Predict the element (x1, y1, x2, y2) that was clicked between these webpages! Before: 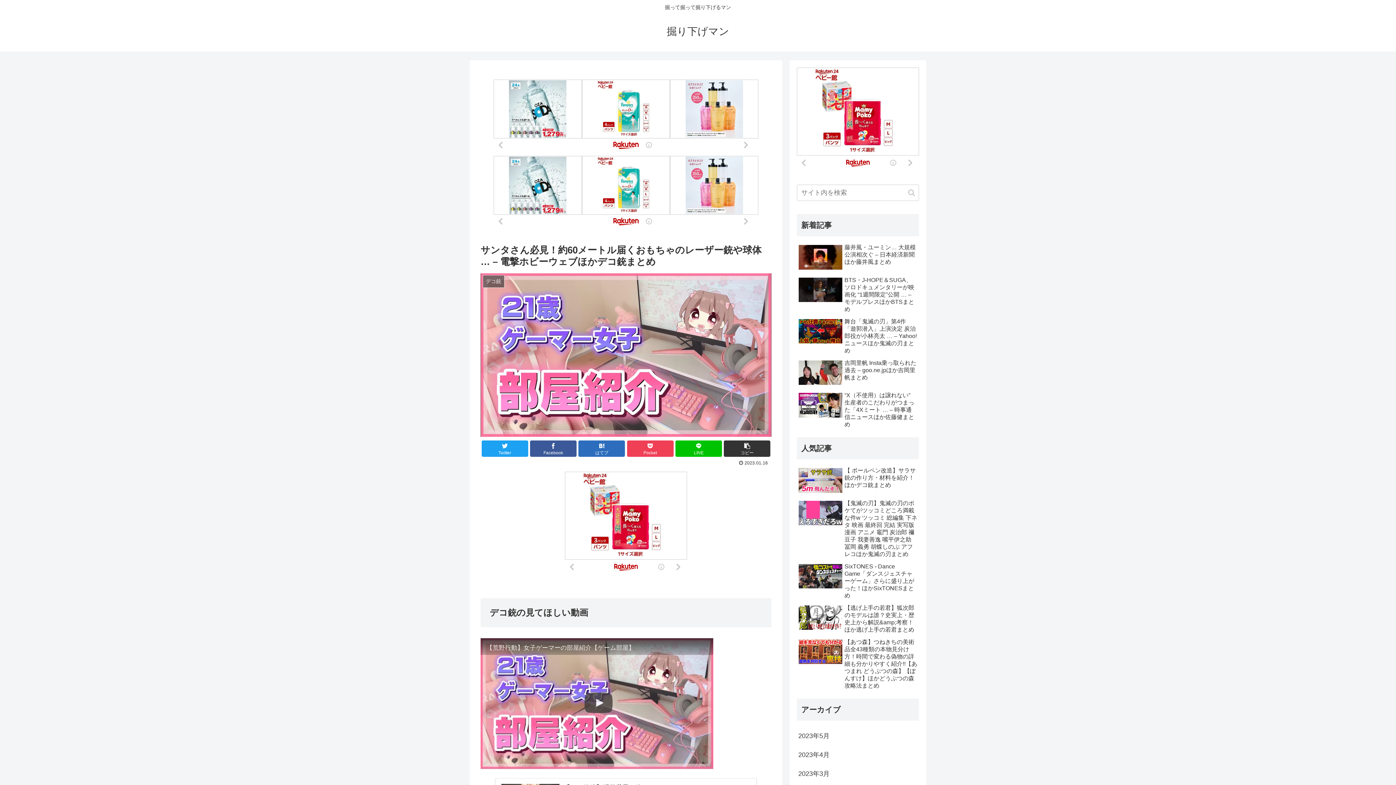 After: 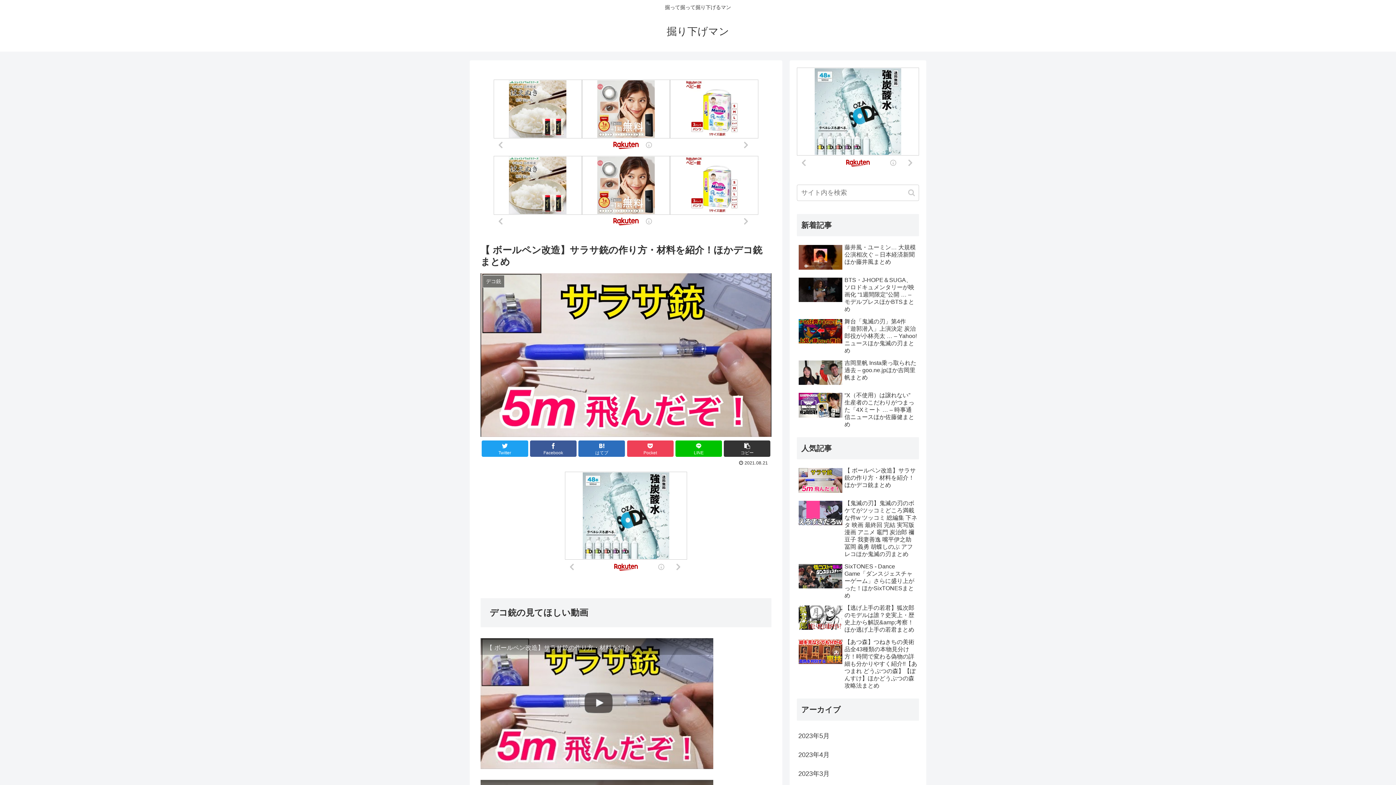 Action: bbox: (797, 465, 919, 496) label: 【 ボールペン改造】サラサ銃の作り方・材料を紹介！ほかデコ銃まとめ